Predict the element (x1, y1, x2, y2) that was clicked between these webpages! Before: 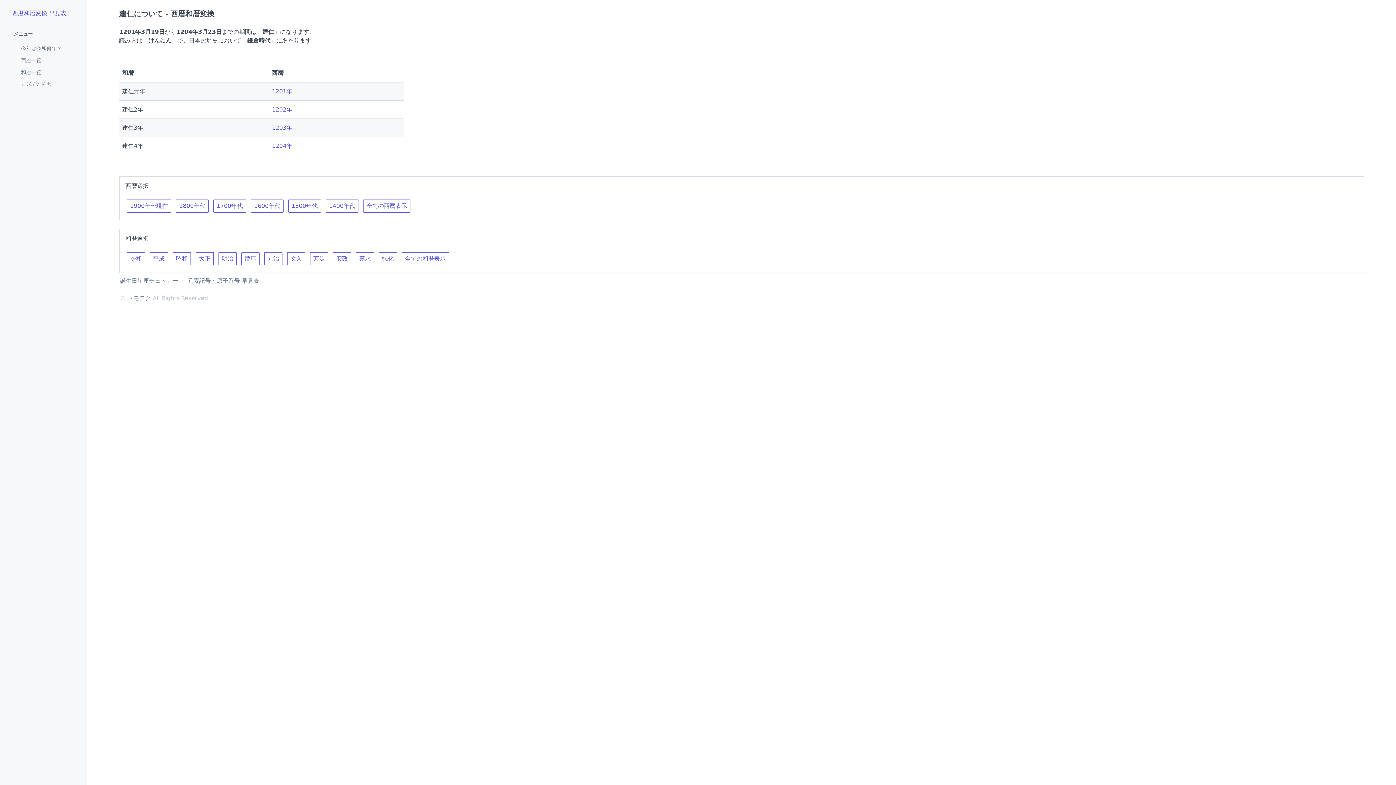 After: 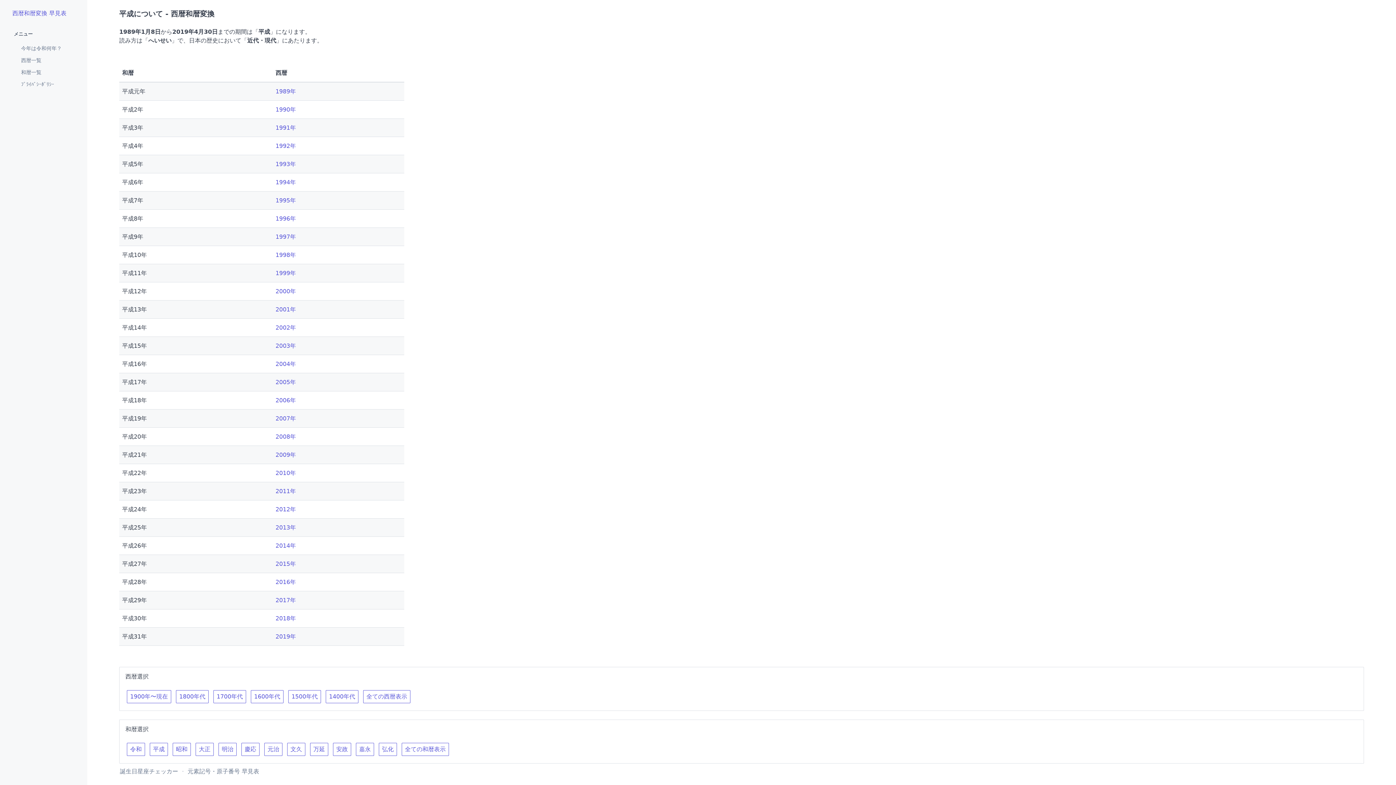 Action: bbox: (149, 252, 168, 265) label: 平成